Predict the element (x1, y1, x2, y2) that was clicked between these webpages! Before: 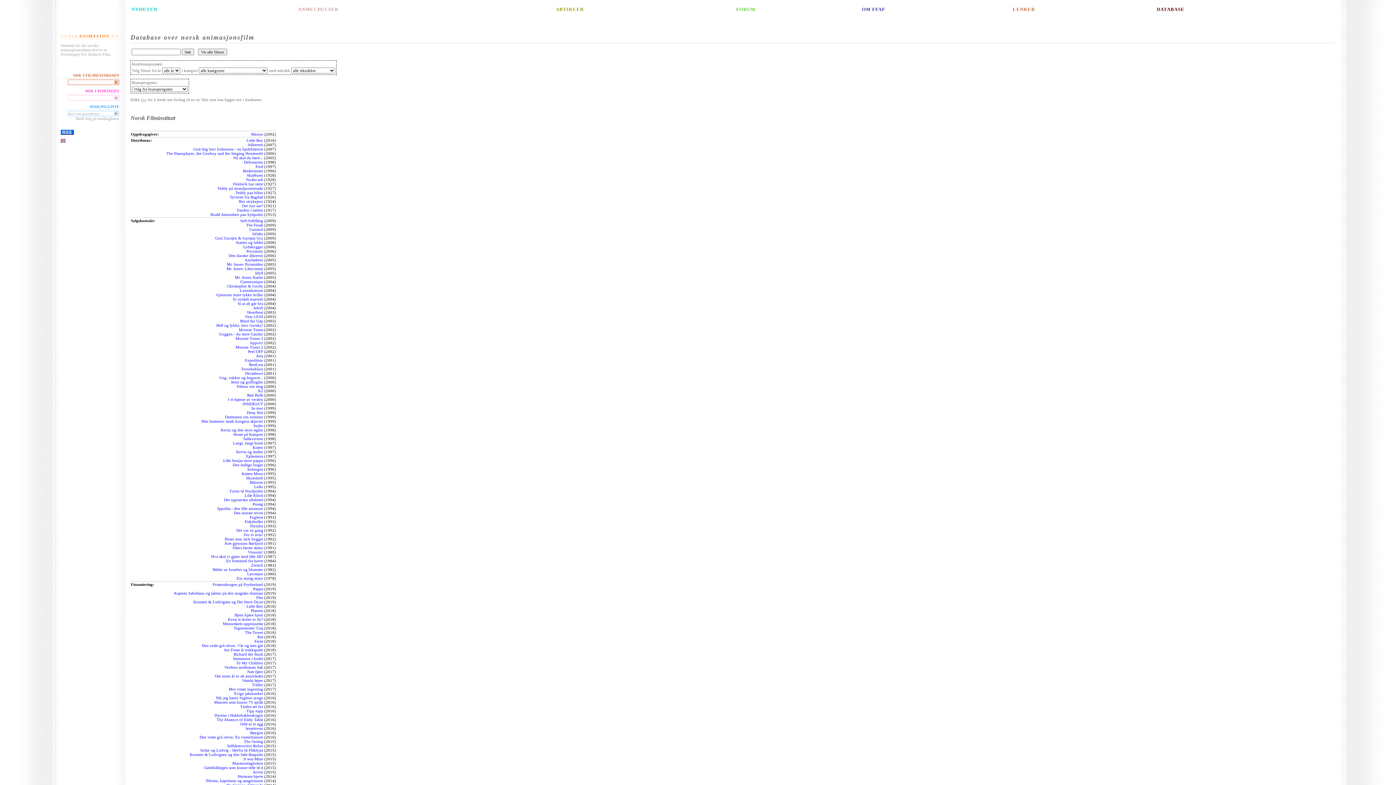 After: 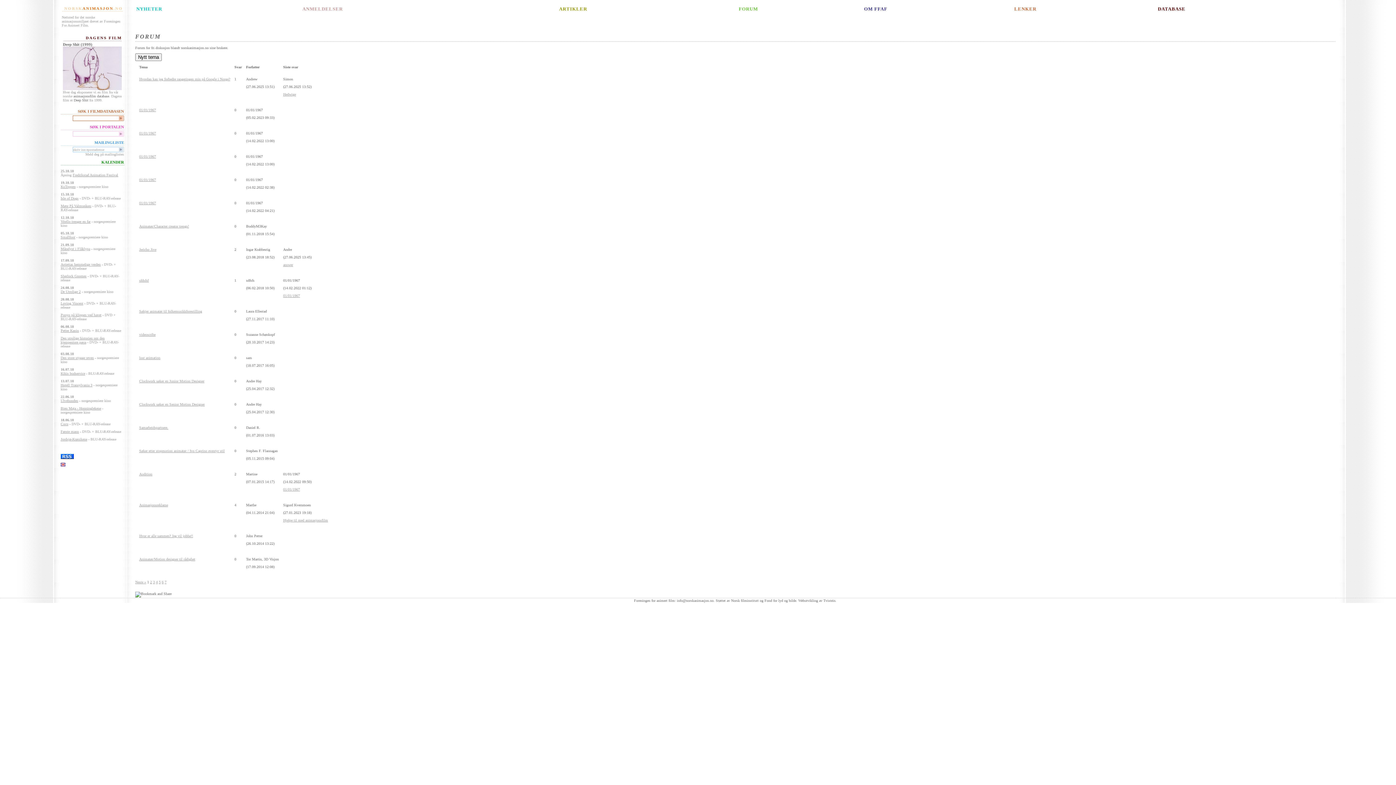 Action: bbox: (736, 6, 755, 12) label: FORUM